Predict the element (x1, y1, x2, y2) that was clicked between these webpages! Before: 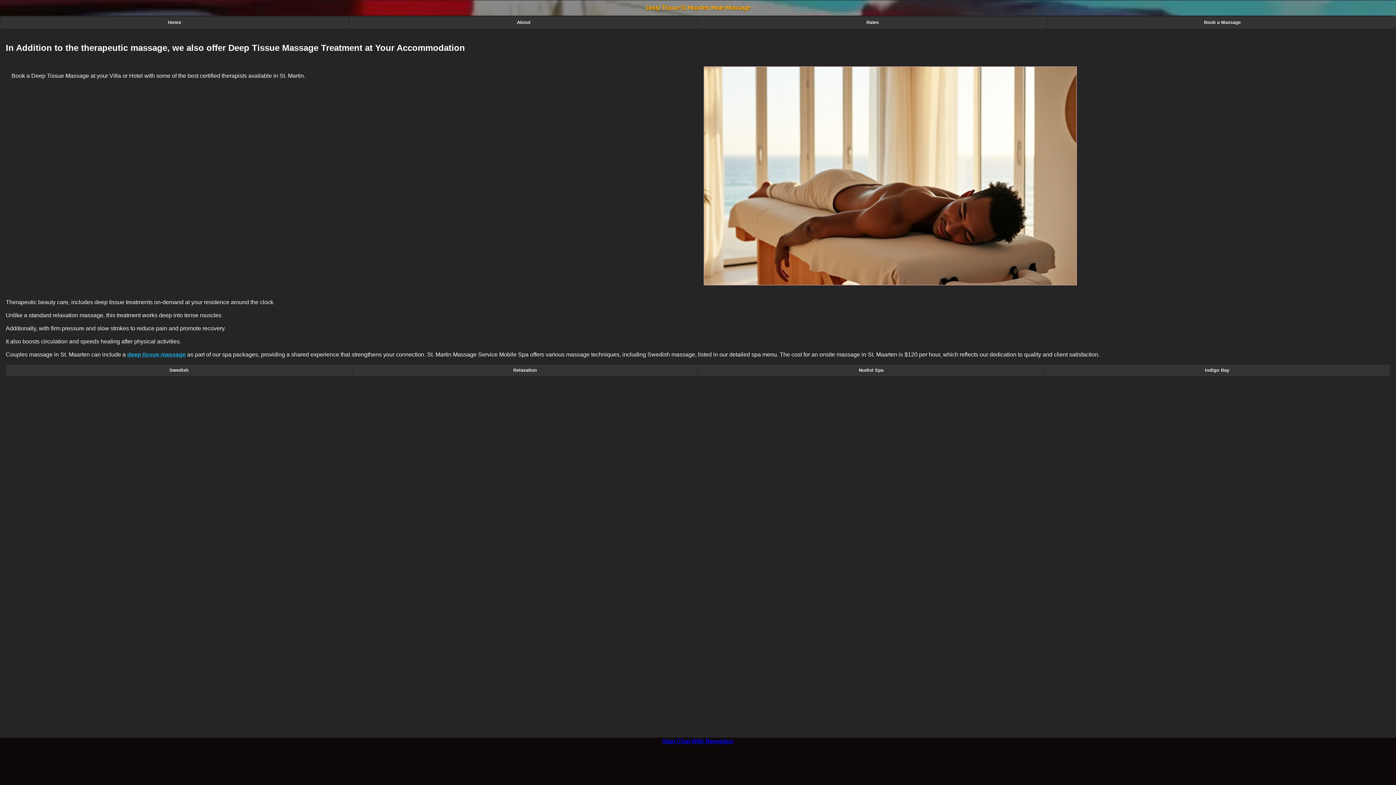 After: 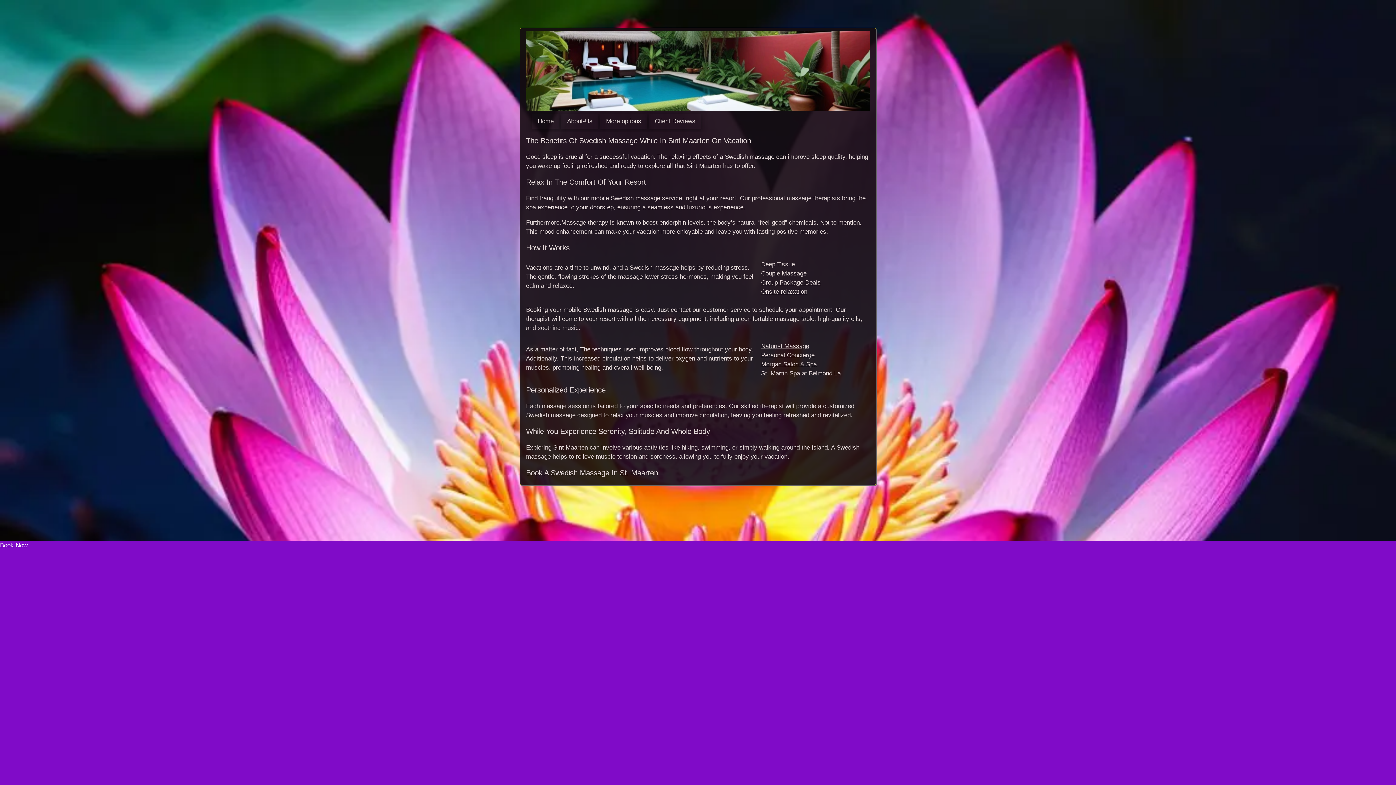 Action: bbox: (5, 364, 352, 377) label: Swedish